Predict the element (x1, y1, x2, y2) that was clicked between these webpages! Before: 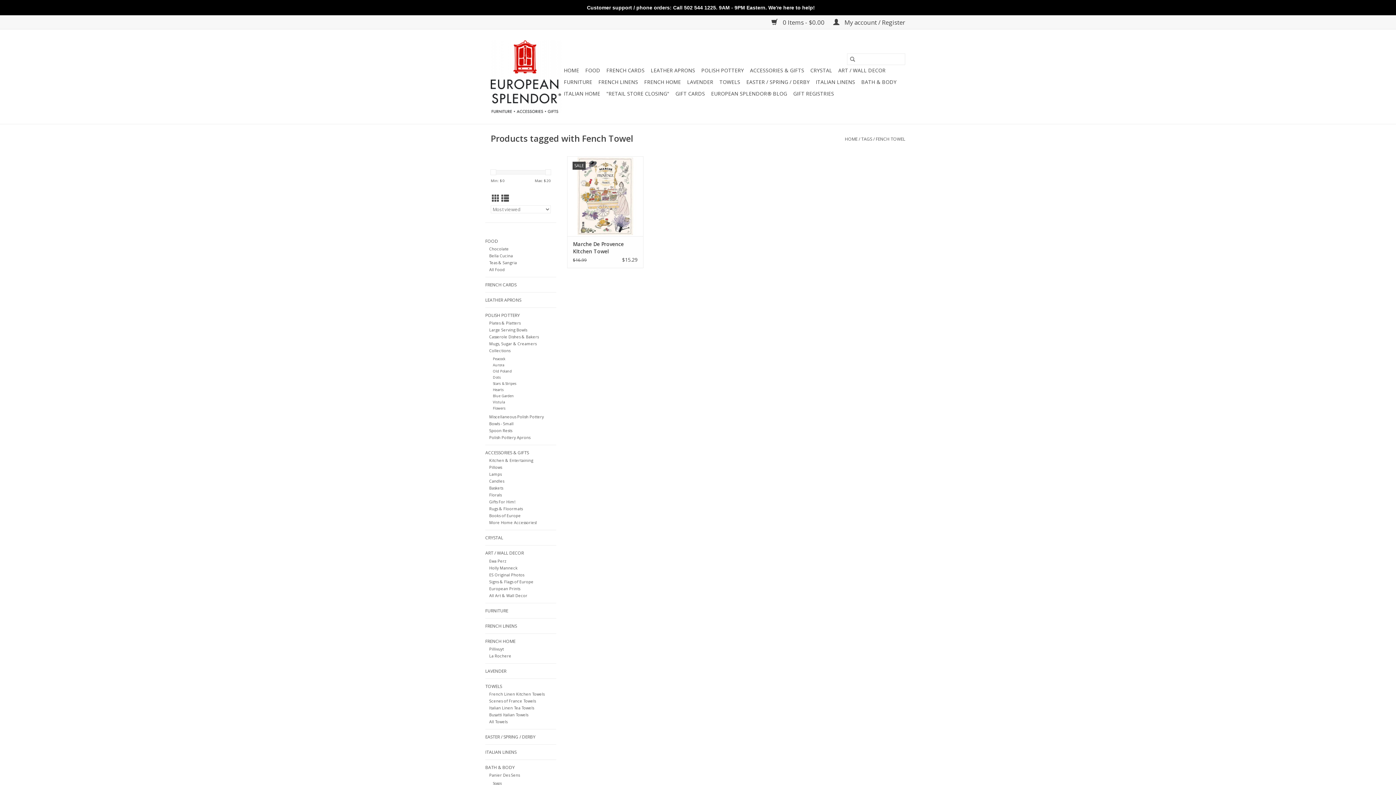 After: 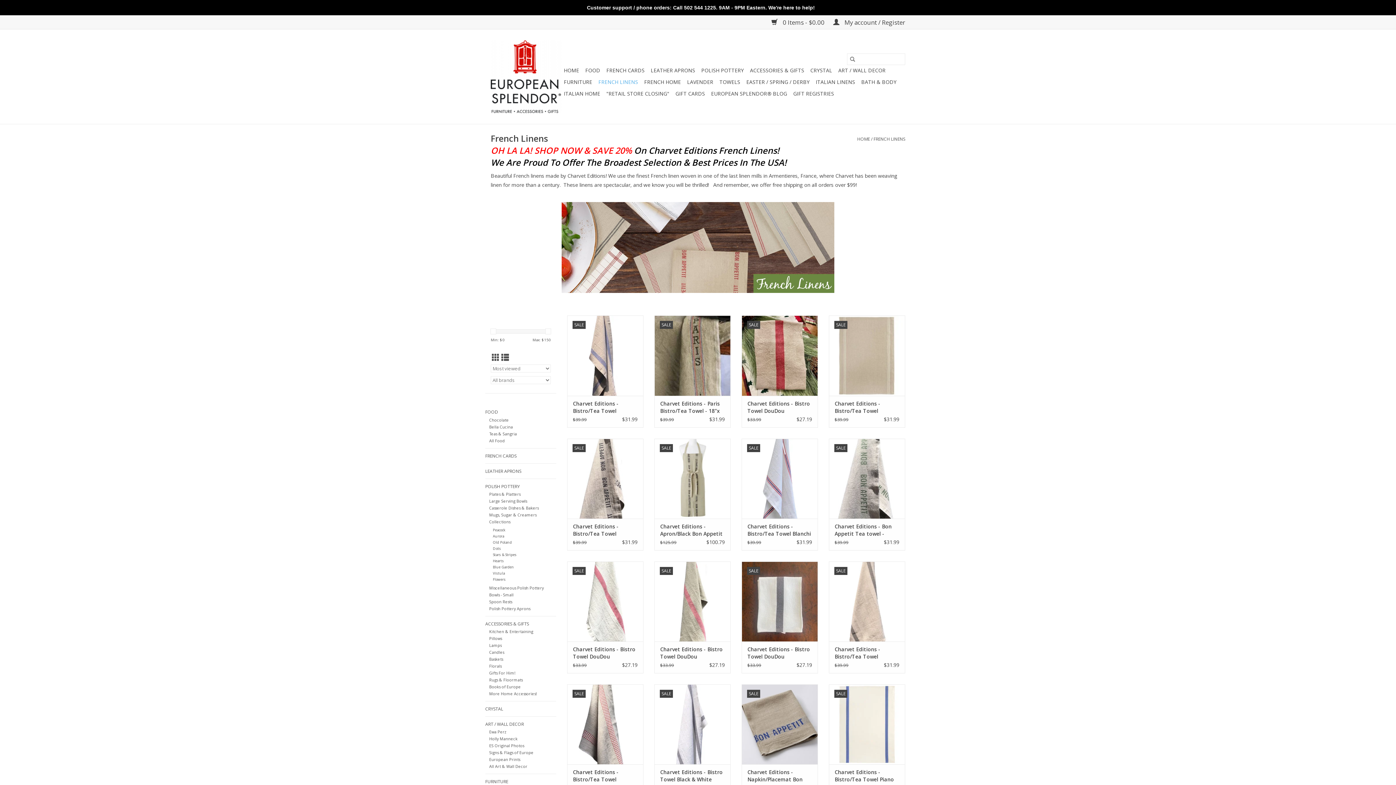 Action: bbox: (596, 76, 640, 88) label: FRENCH LINENS